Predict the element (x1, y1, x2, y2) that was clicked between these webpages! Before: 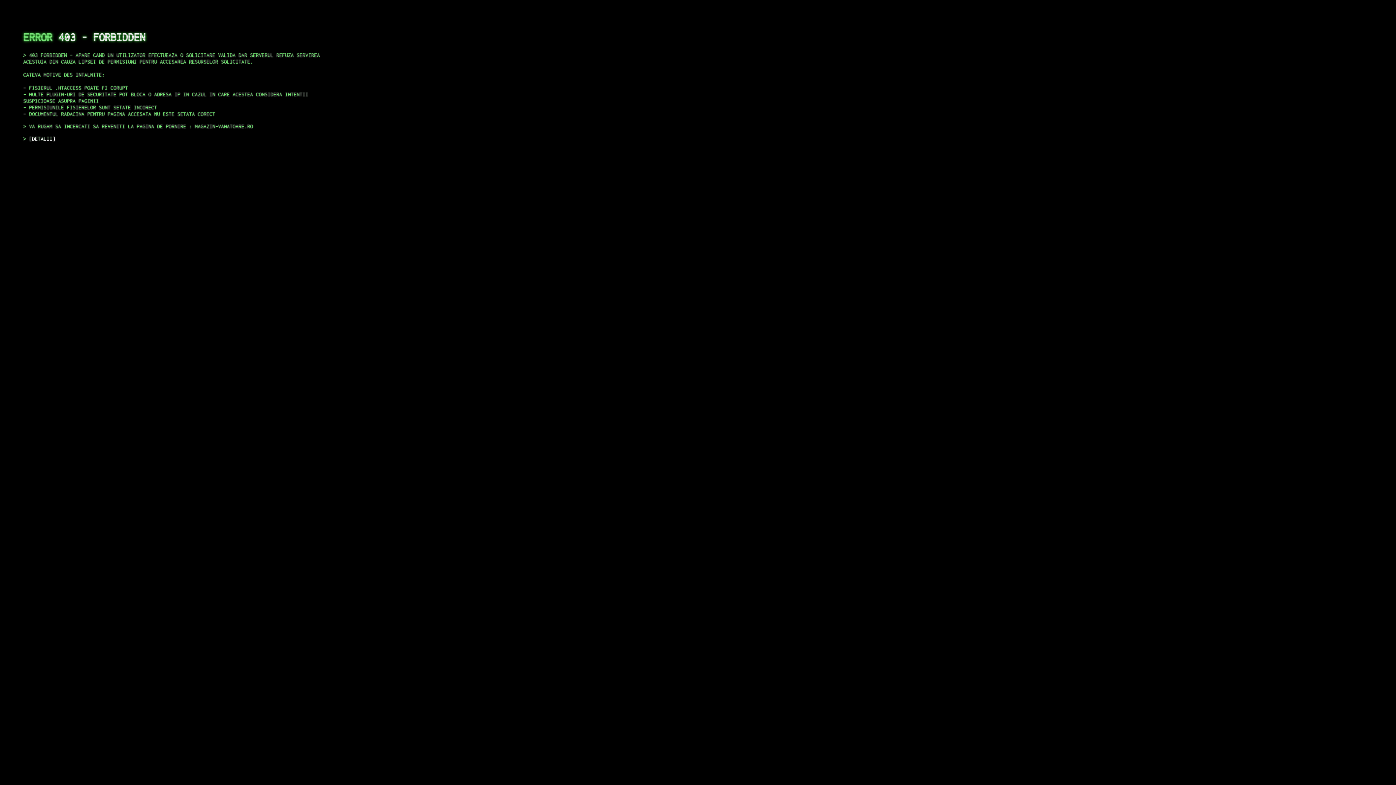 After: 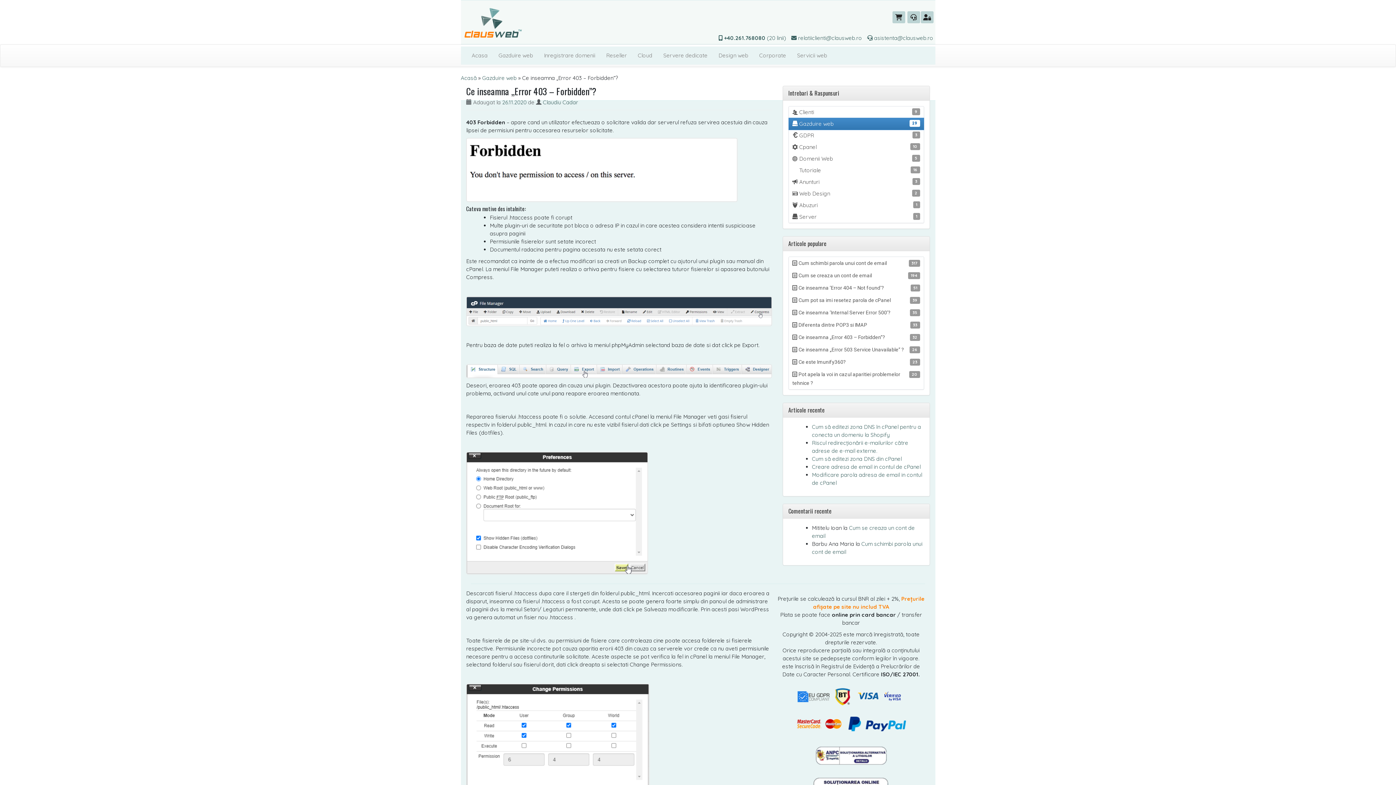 Action: bbox: (29, 135, 55, 141) label: DETALII